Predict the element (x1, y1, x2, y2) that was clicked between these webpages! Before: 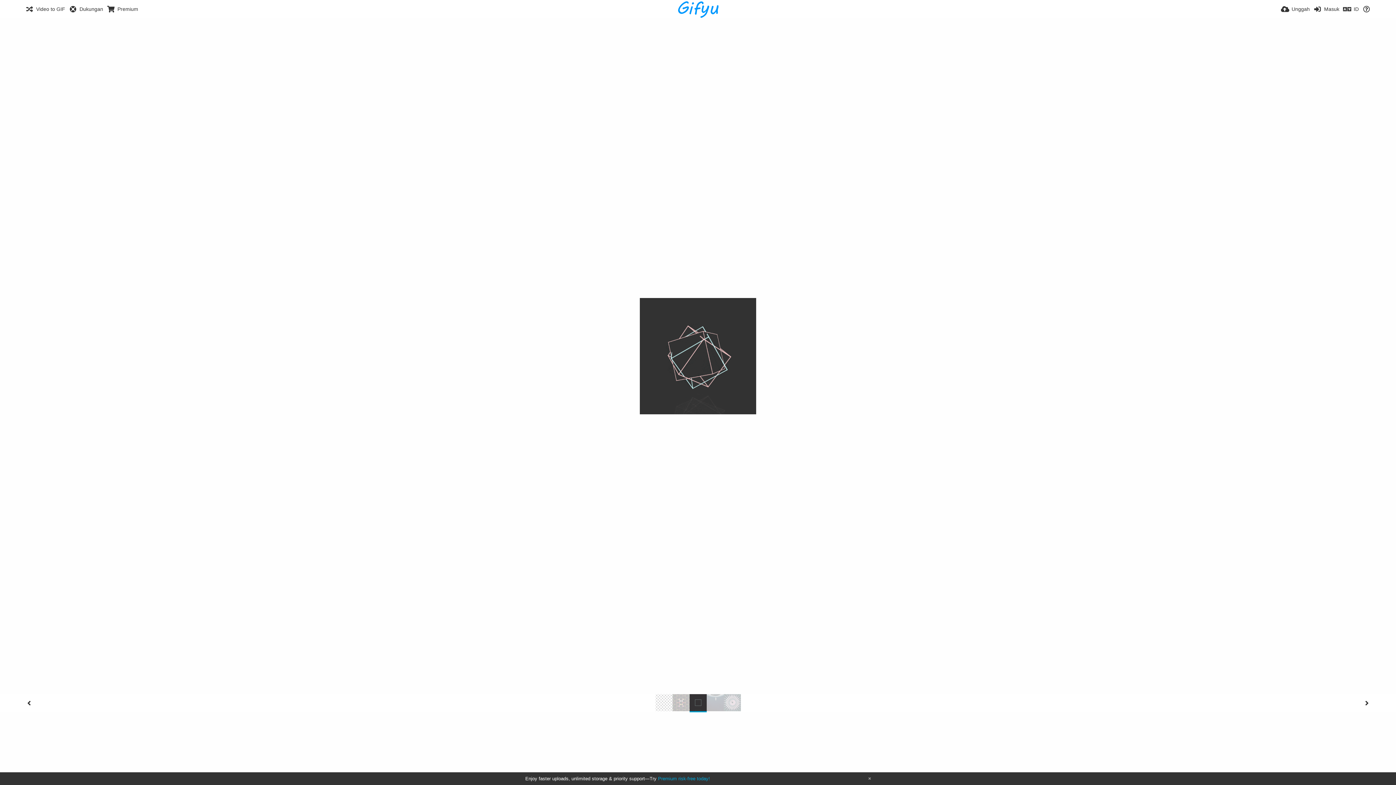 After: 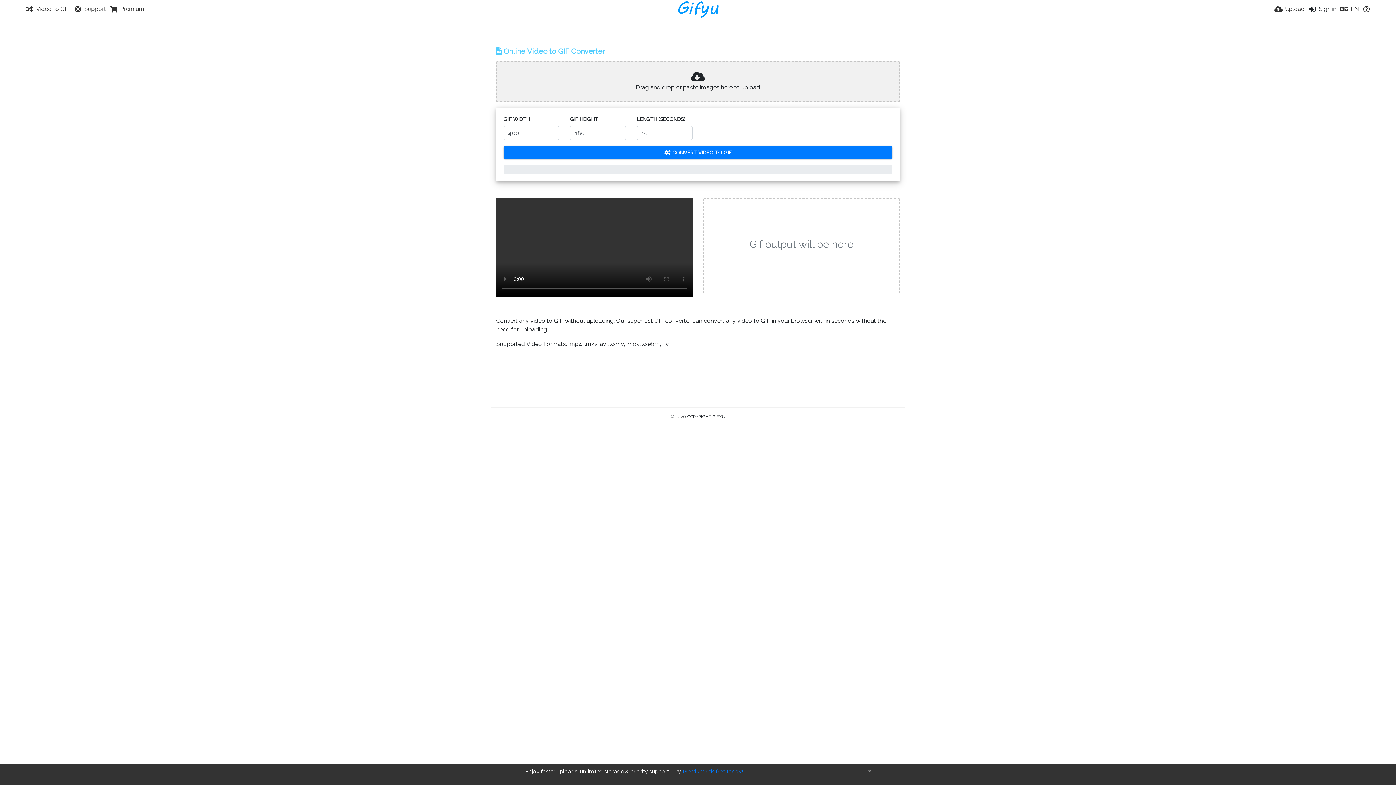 Action: bbox: (25, 0, 65, 18) label: Video to GIF